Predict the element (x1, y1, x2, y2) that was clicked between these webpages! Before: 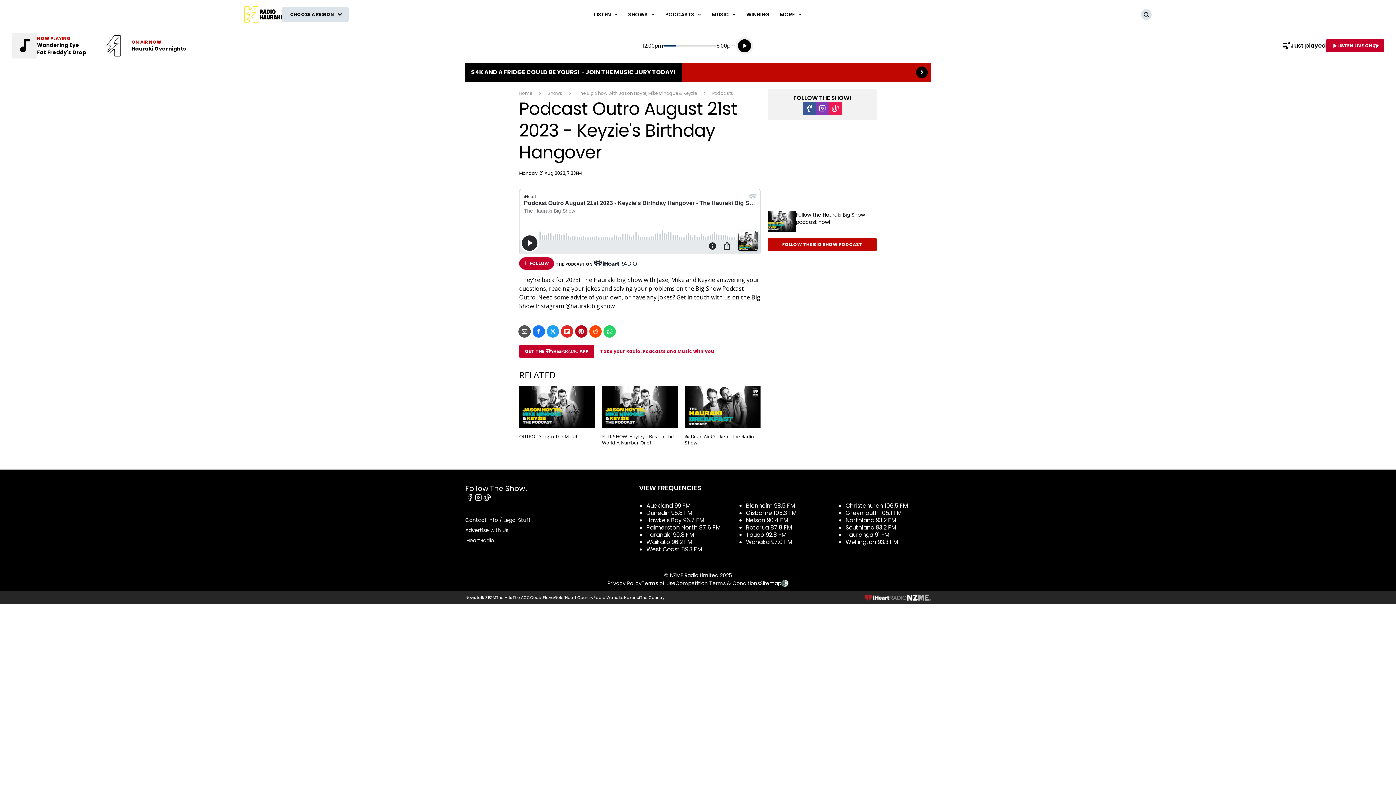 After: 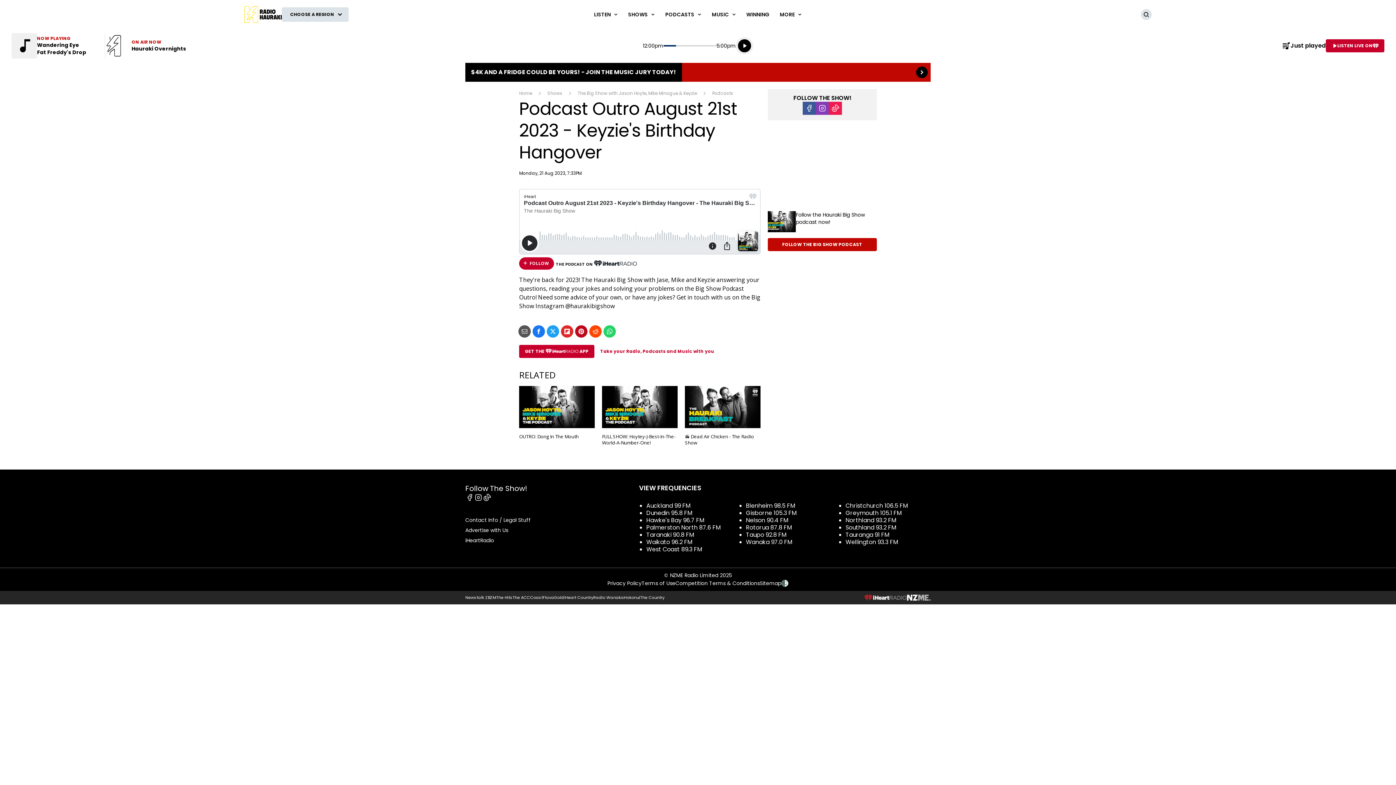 Action: label: Facebook bbox: (802, 101, 816, 114)